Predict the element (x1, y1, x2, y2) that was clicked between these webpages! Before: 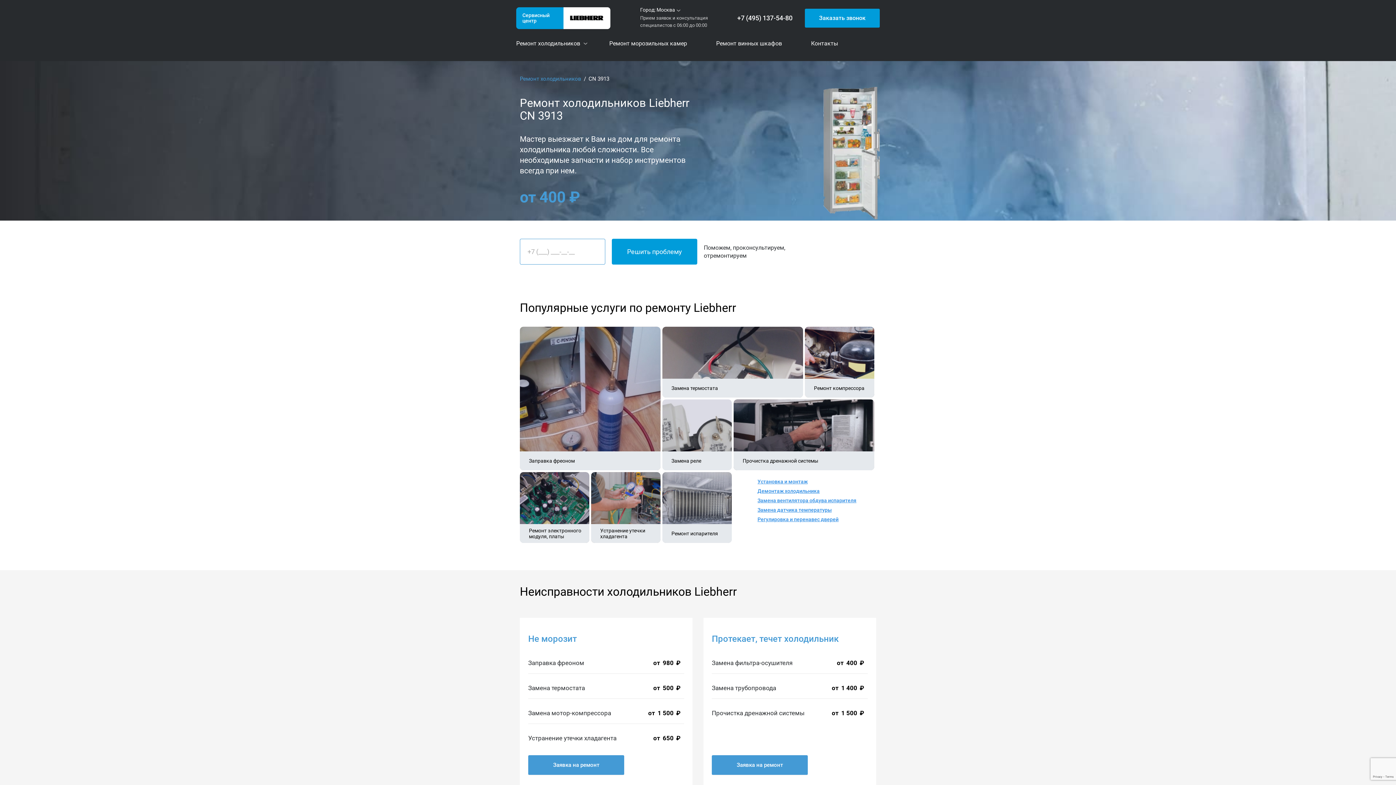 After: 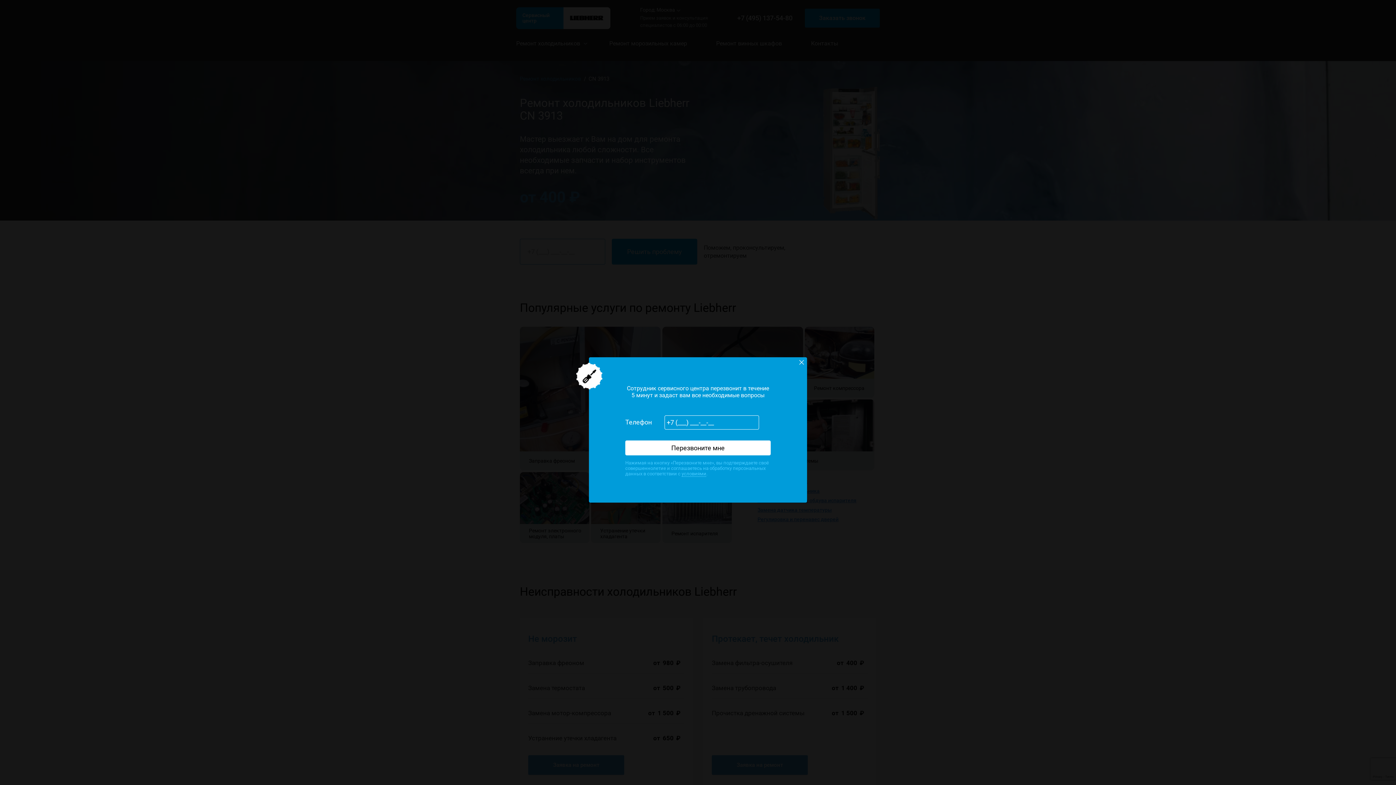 Action: label: Заявка на ремонт bbox: (712, 755, 808, 775)